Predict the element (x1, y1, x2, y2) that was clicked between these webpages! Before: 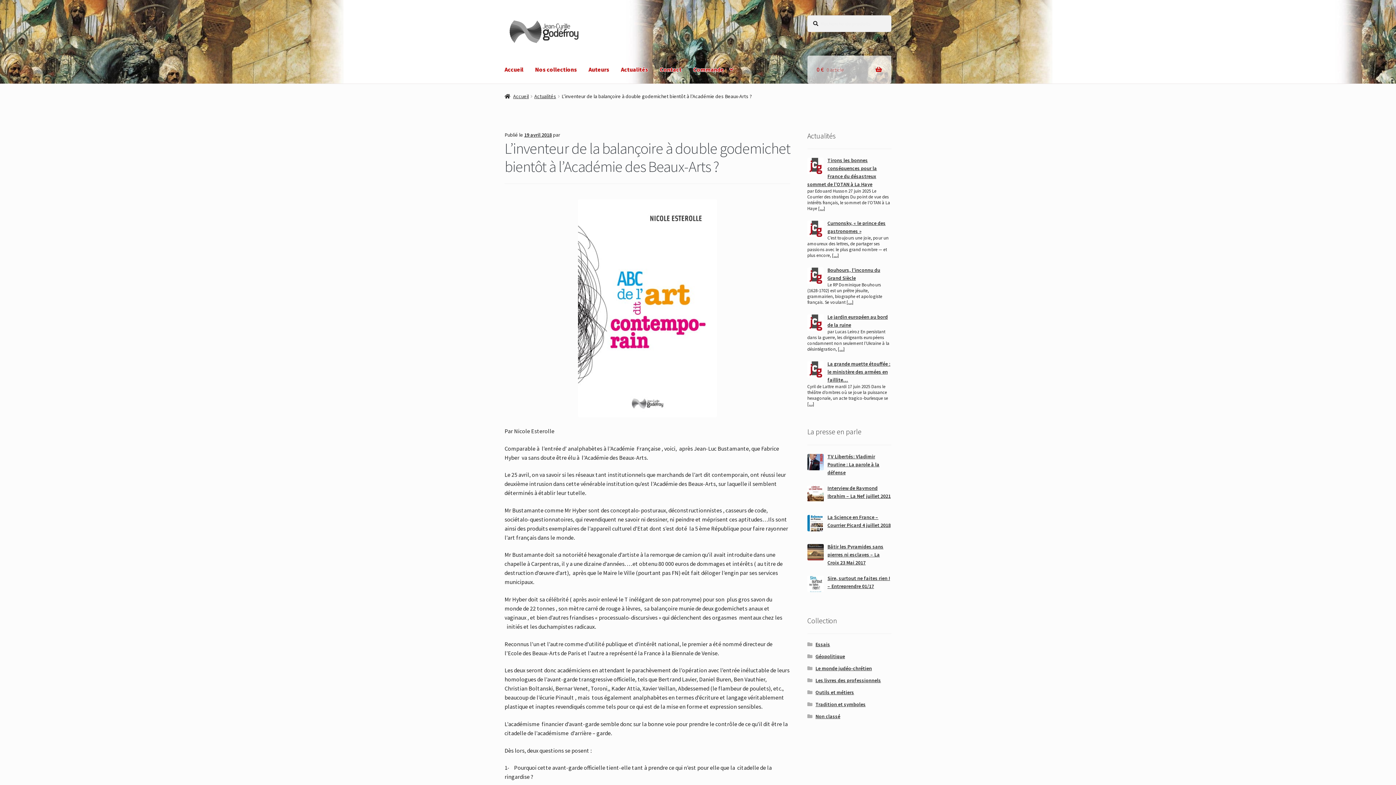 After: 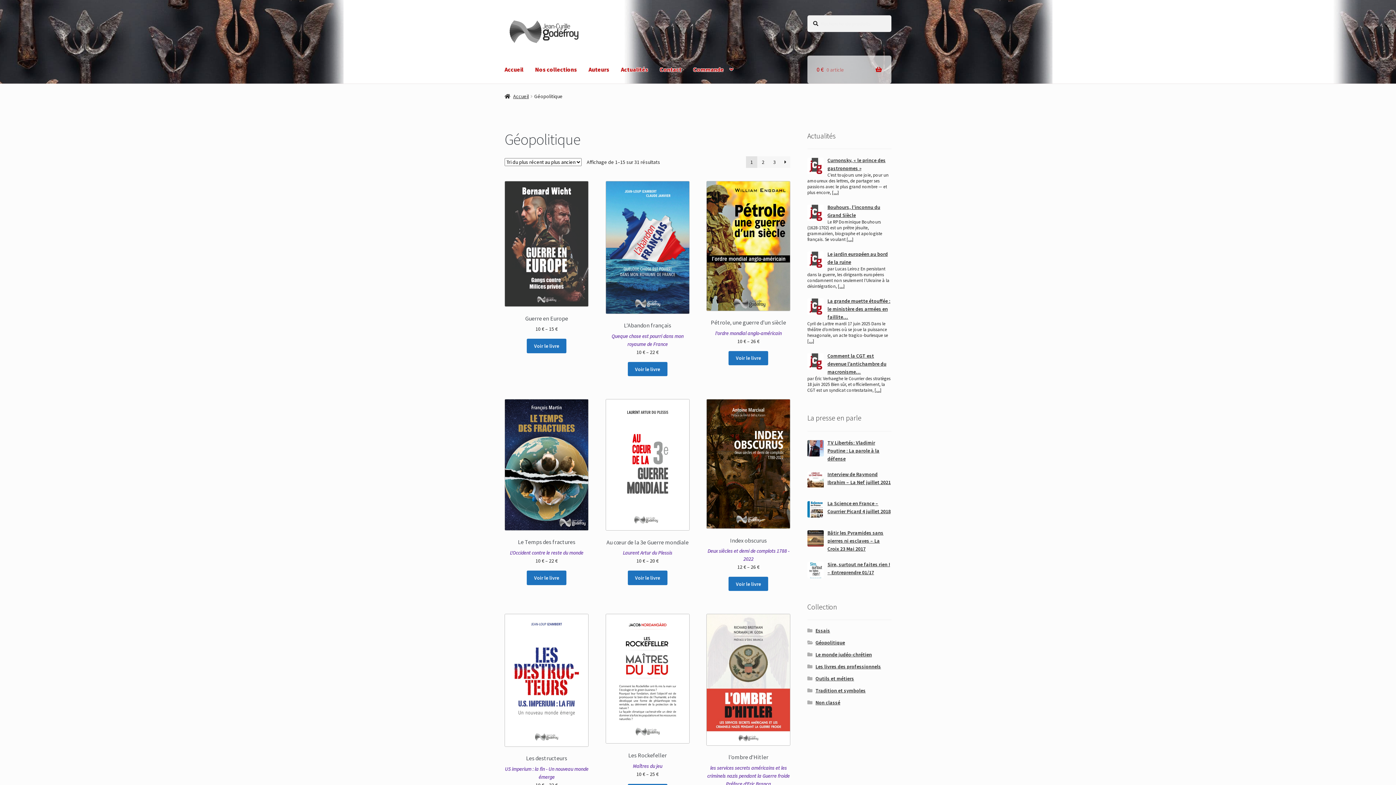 Action: label: Géopolitique bbox: (815, 653, 845, 660)